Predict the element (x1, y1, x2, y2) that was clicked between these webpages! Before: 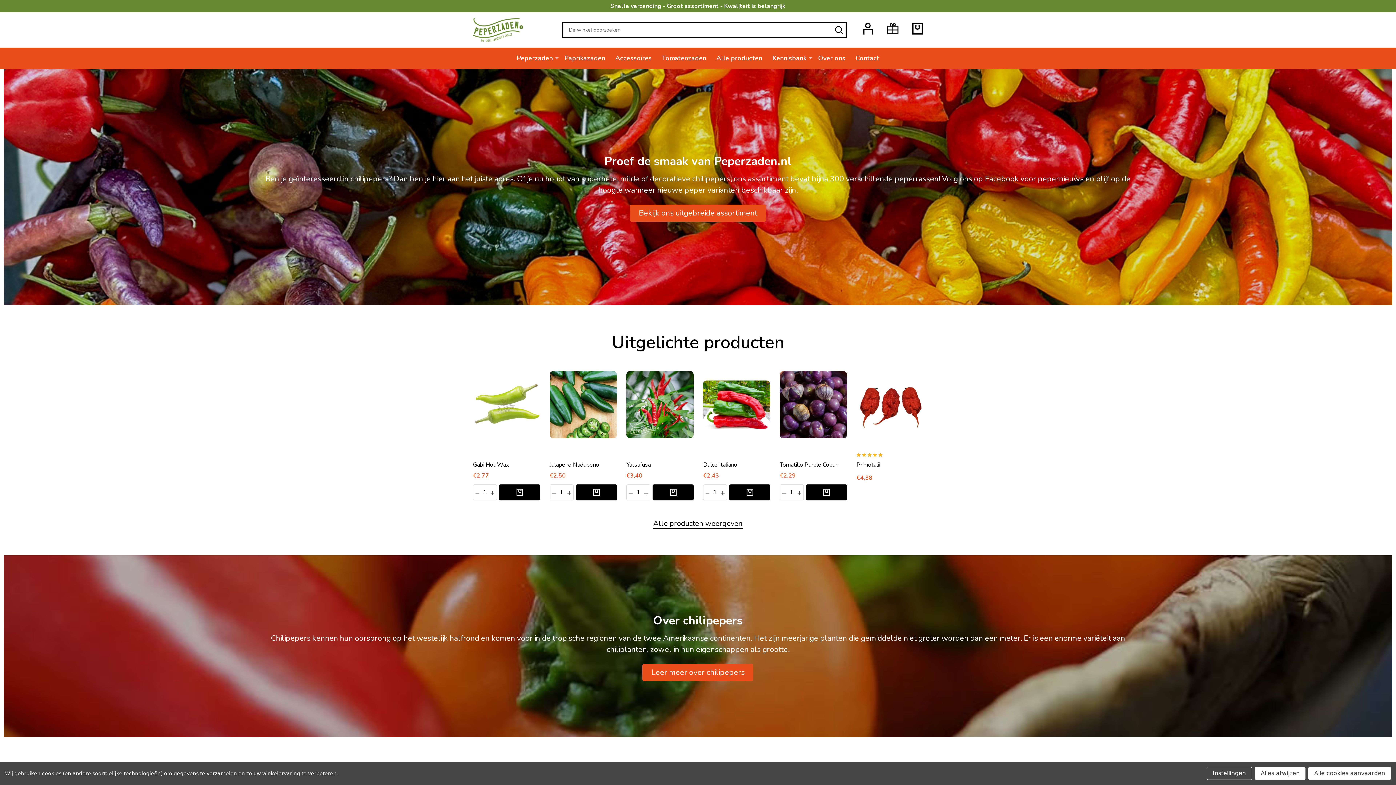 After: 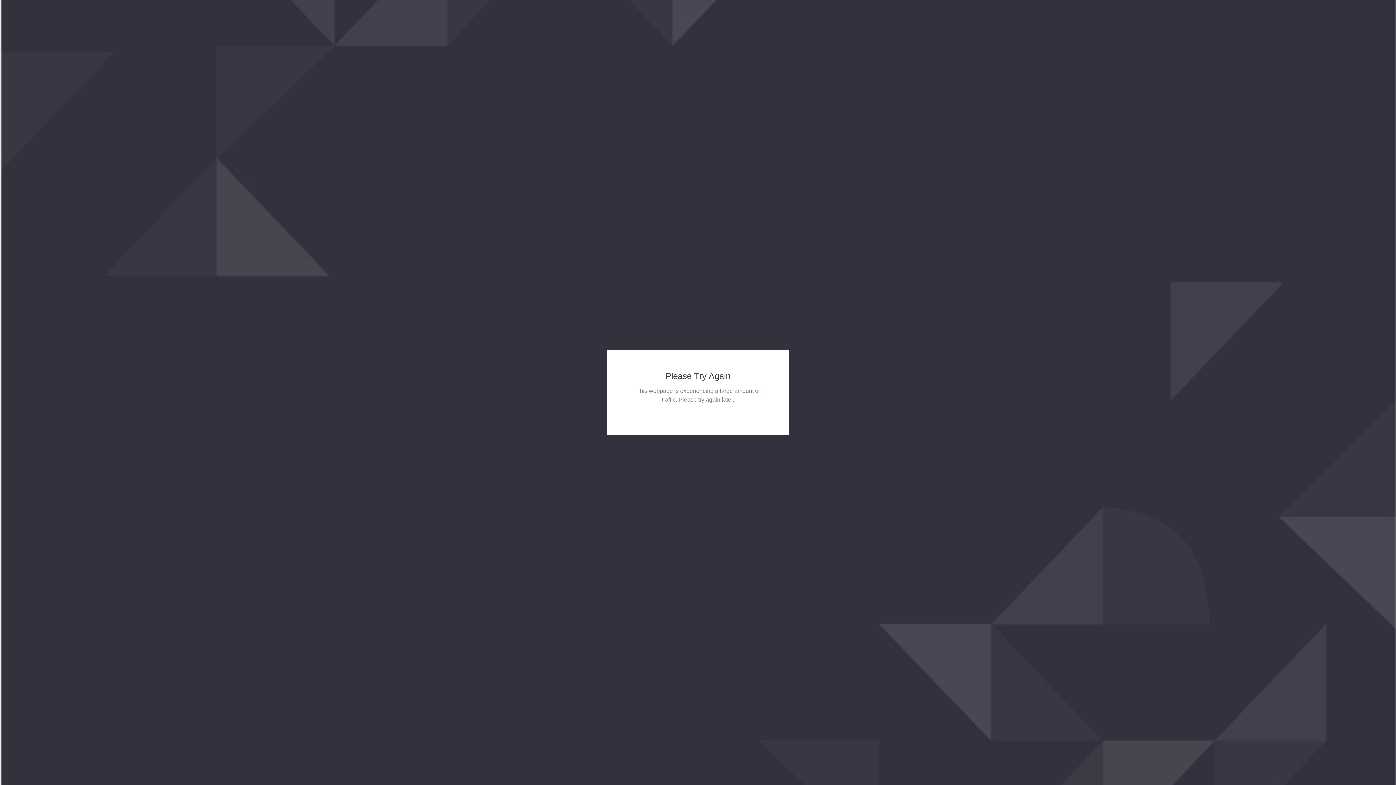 Action: bbox: (473, 371, 540, 438)